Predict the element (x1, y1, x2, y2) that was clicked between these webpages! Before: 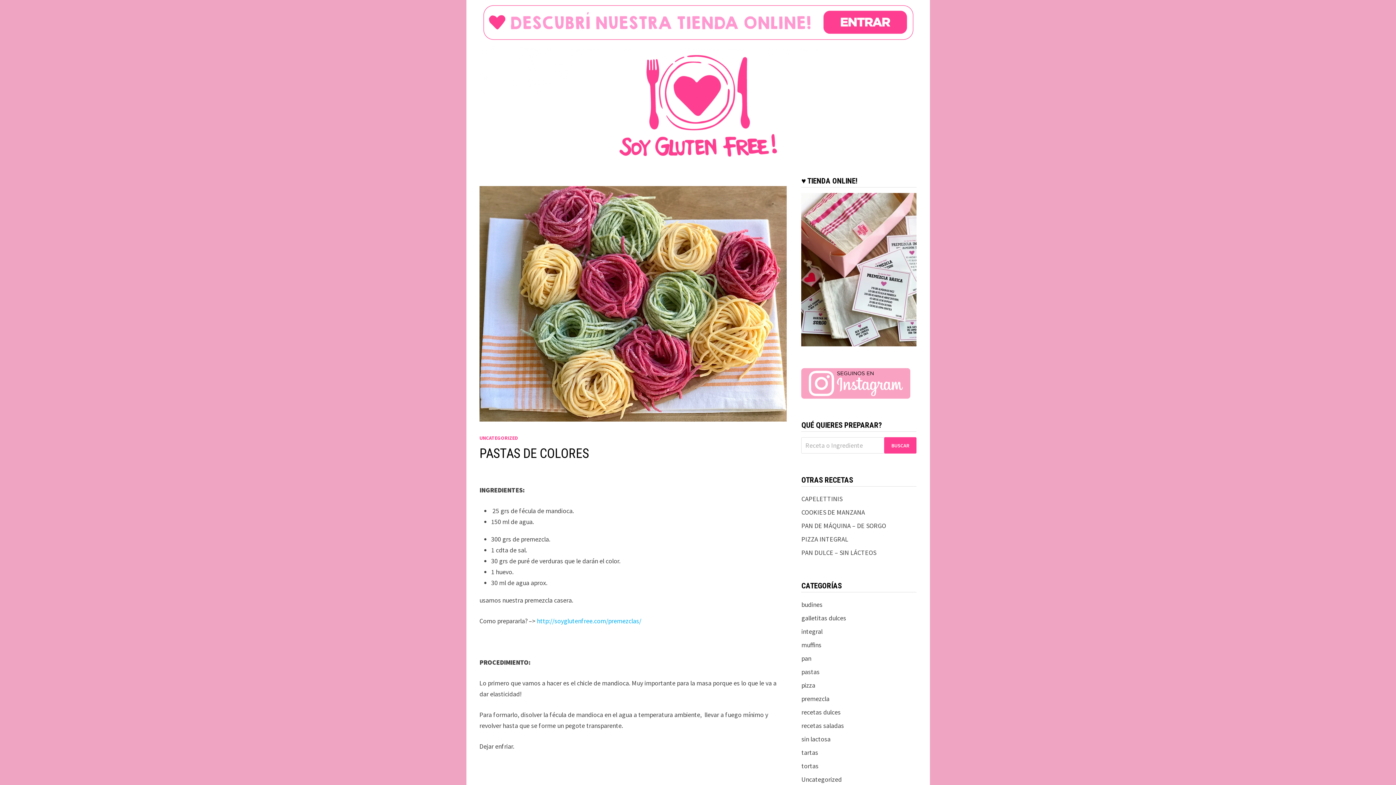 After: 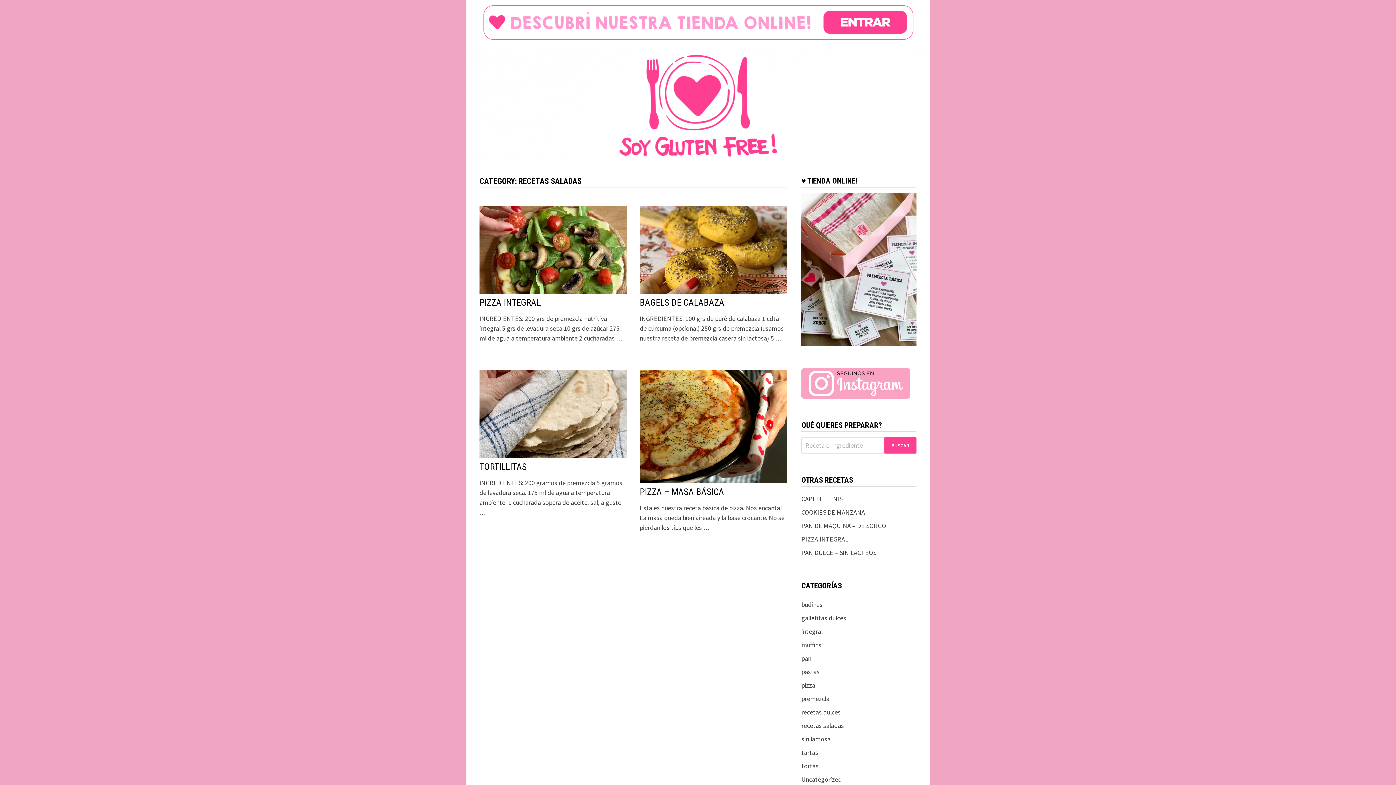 Action: label: recetas saladas bbox: (801, 721, 844, 730)